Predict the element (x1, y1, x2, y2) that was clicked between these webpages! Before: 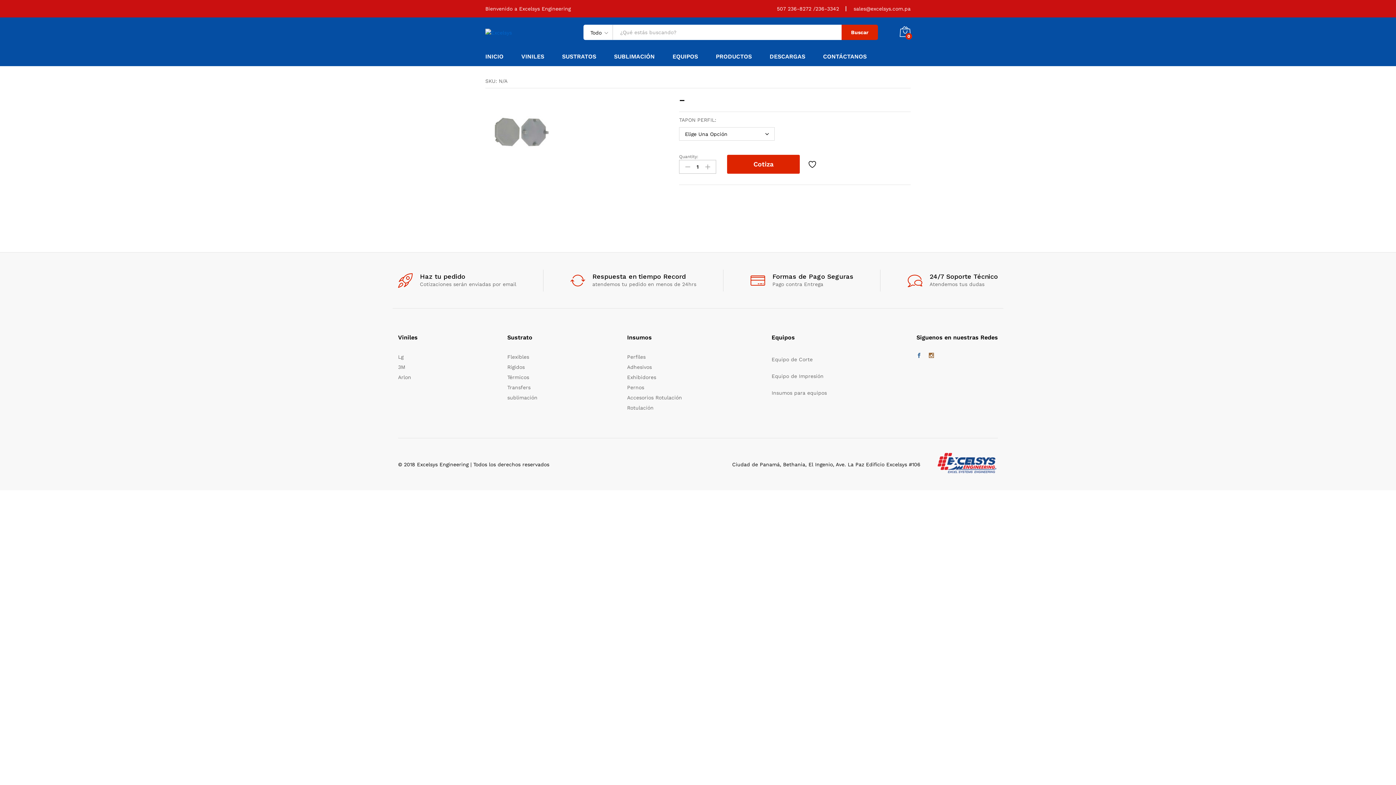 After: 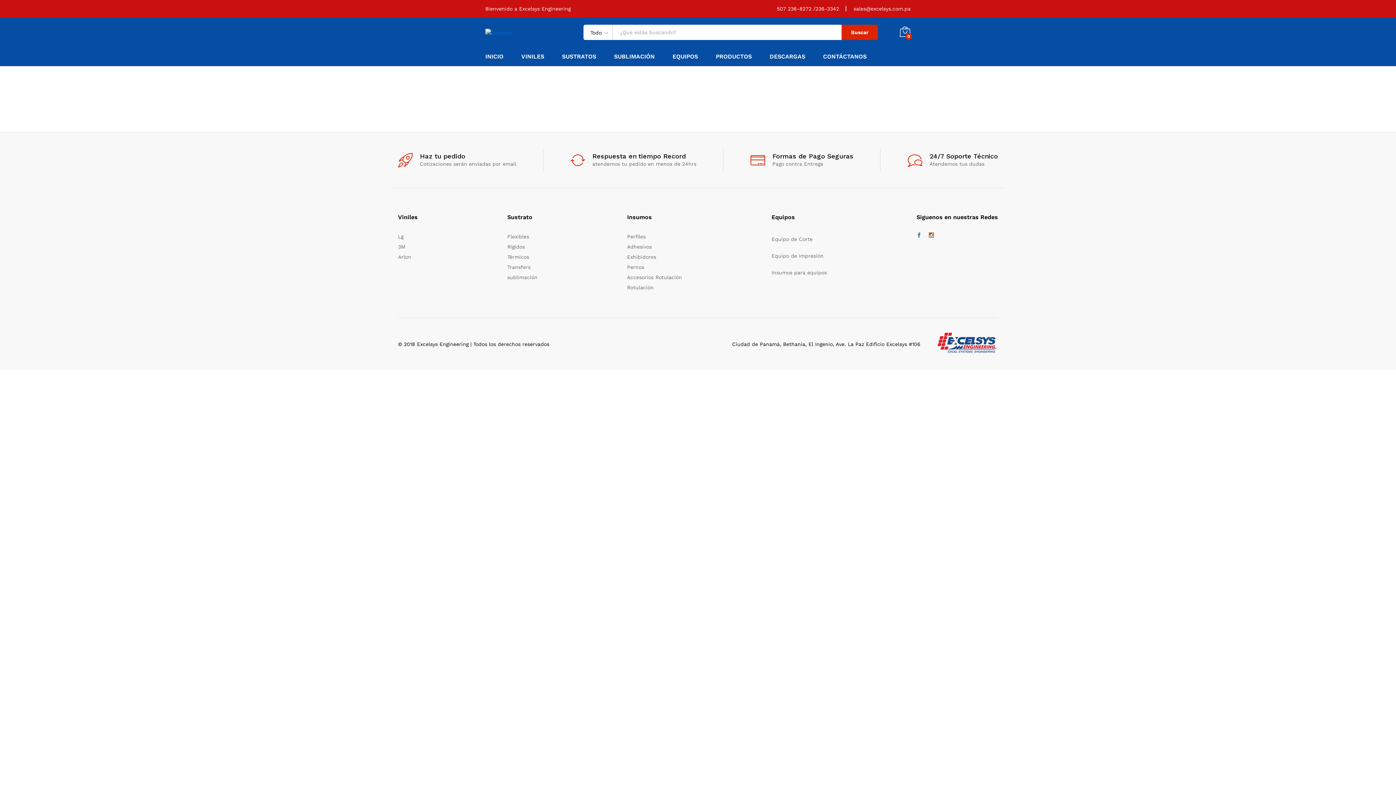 Action: label: Exhibidores bbox: (627, 374, 656, 380)